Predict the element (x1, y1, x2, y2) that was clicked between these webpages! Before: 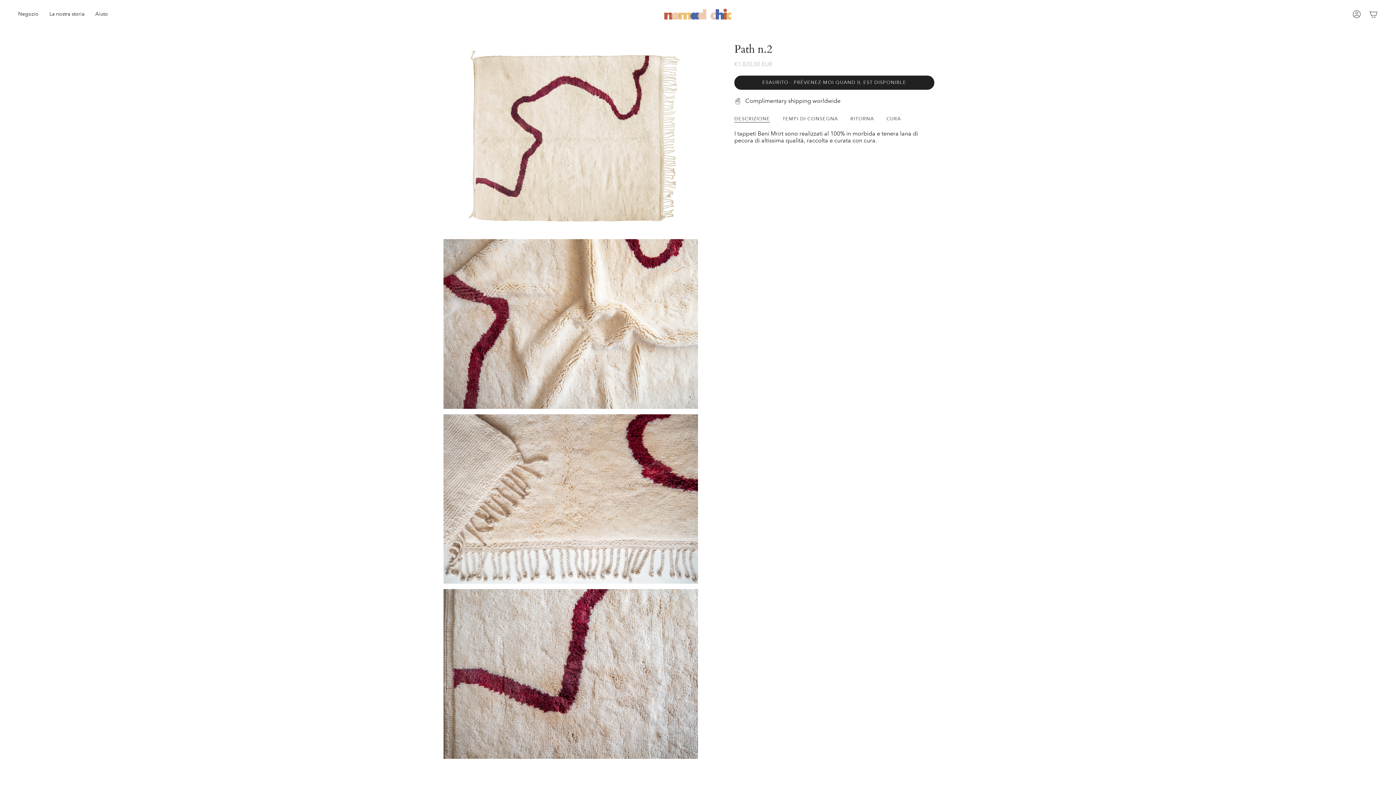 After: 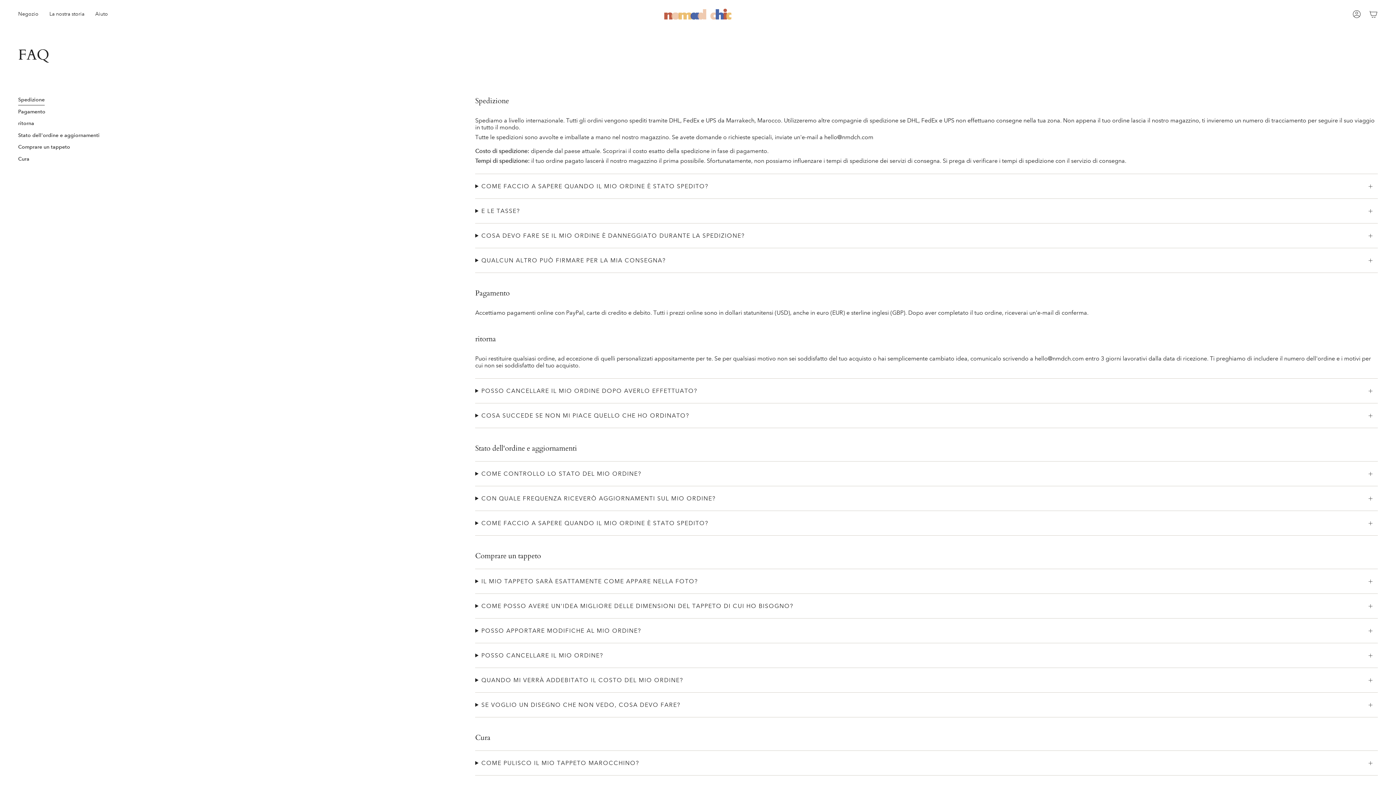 Action: bbox: (89, 5, 113, 22) label: Aiuto